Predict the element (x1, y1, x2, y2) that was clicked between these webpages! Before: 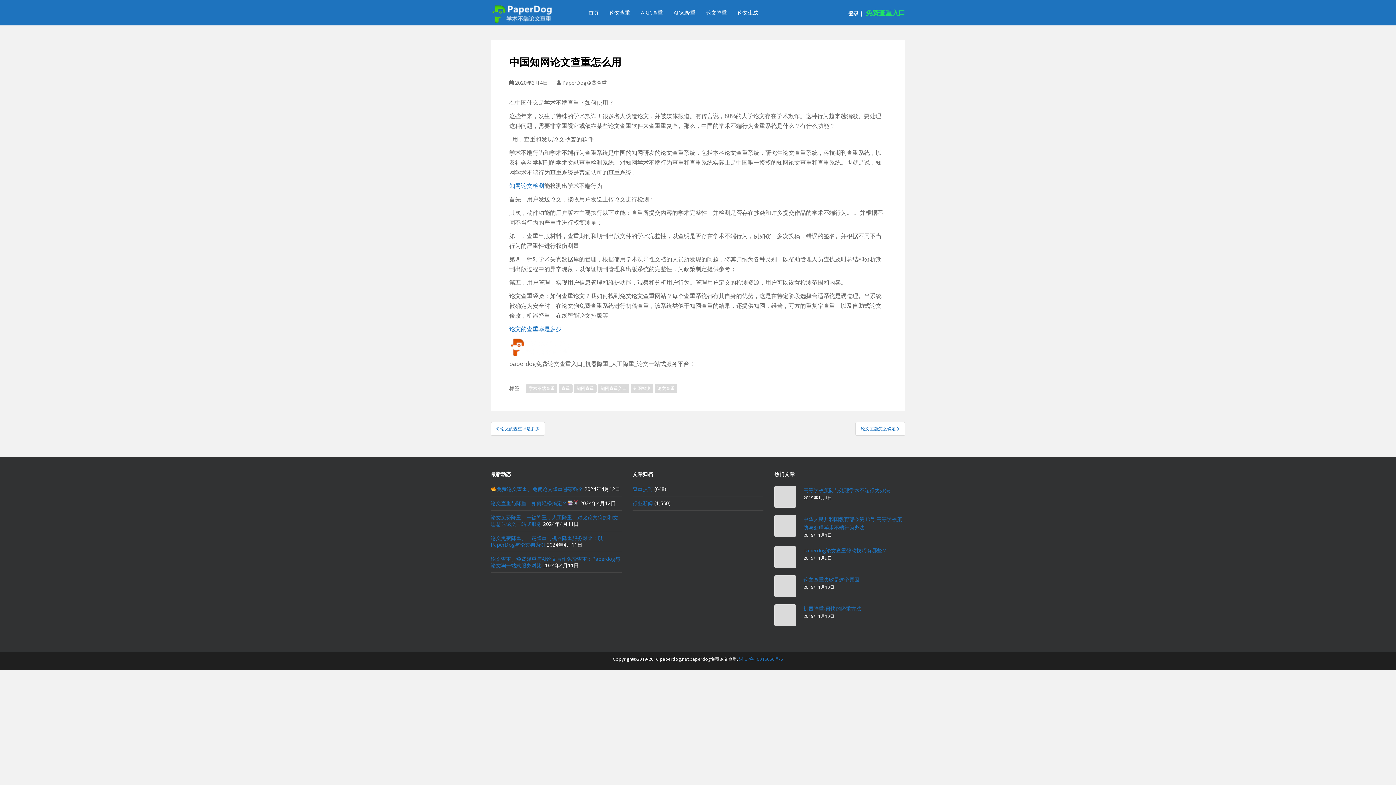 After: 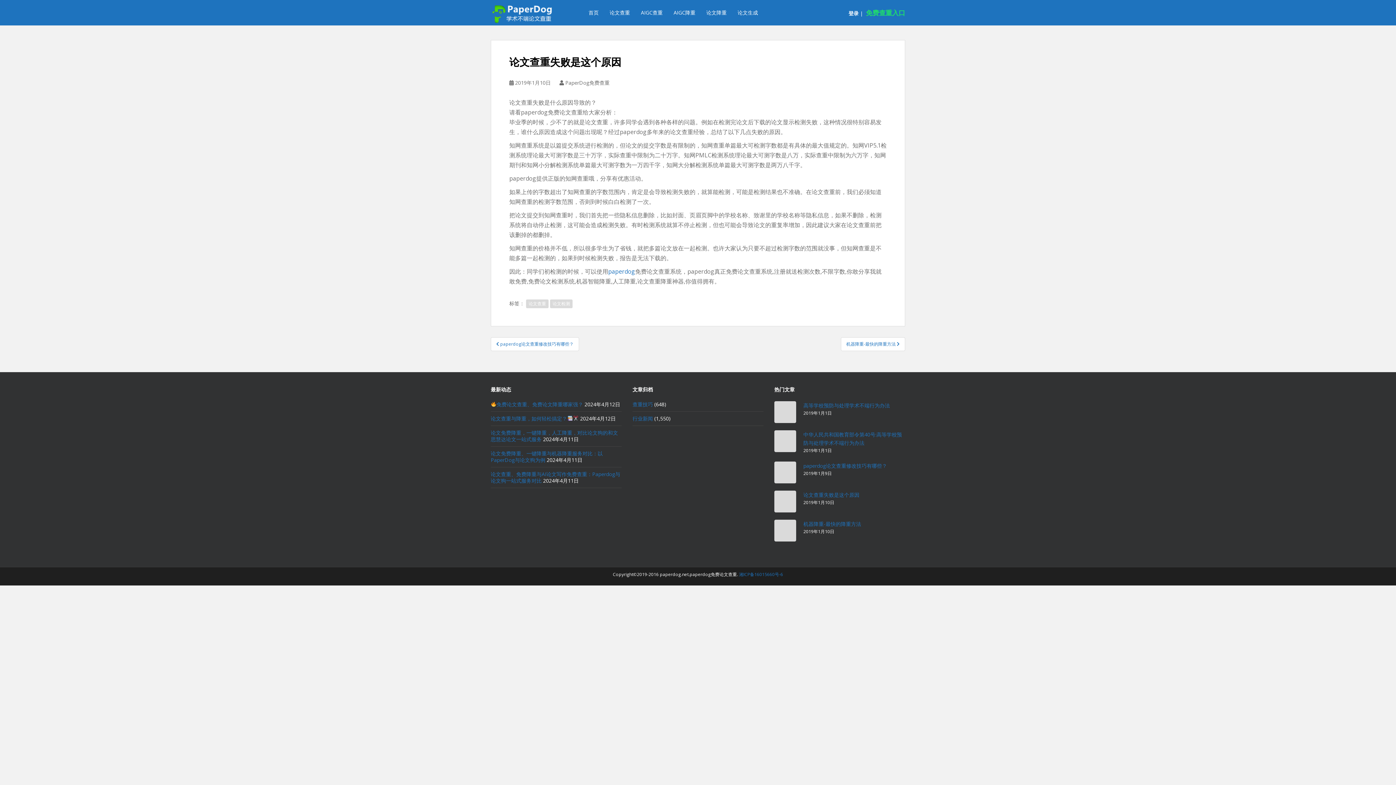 Action: label: 论文查重失败是这个原因 bbox: (803, 576, 859, 583)